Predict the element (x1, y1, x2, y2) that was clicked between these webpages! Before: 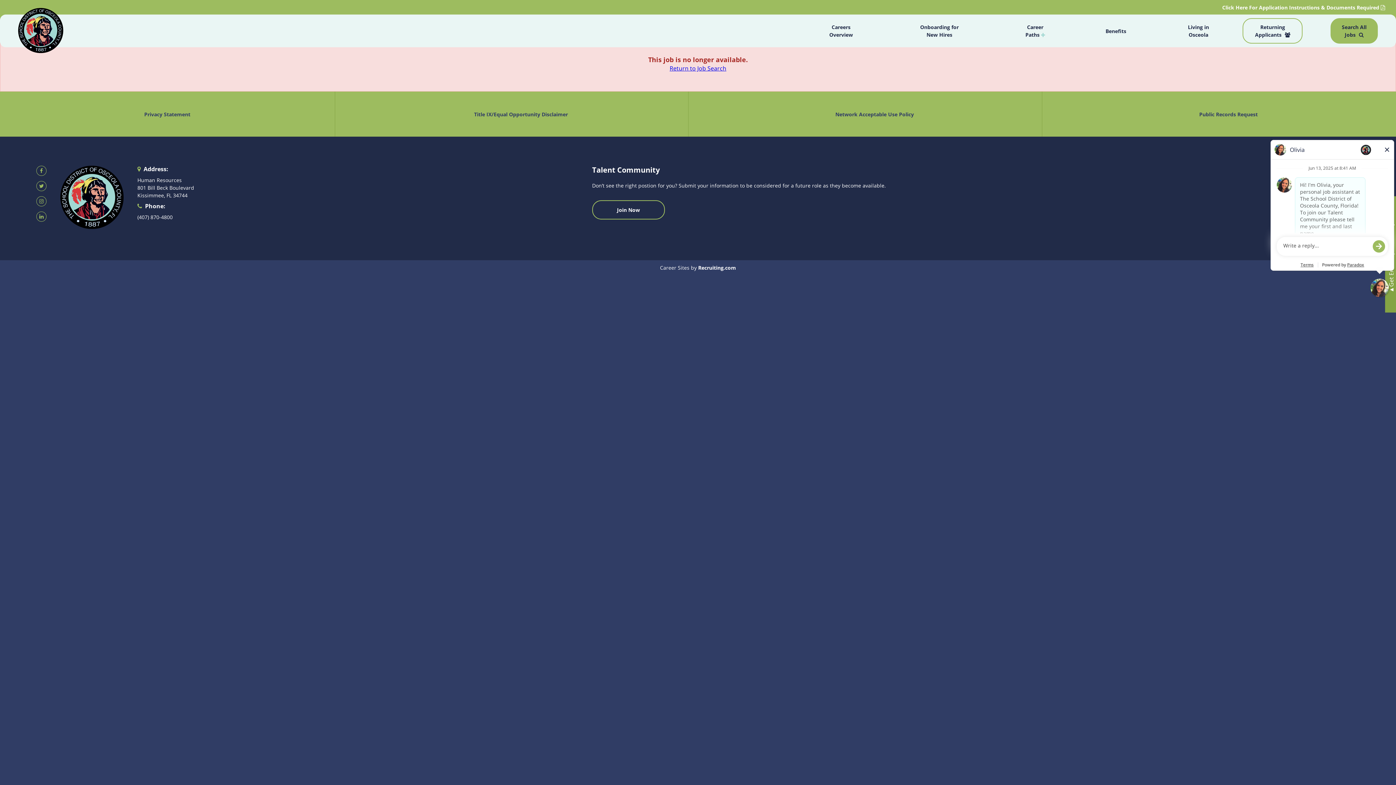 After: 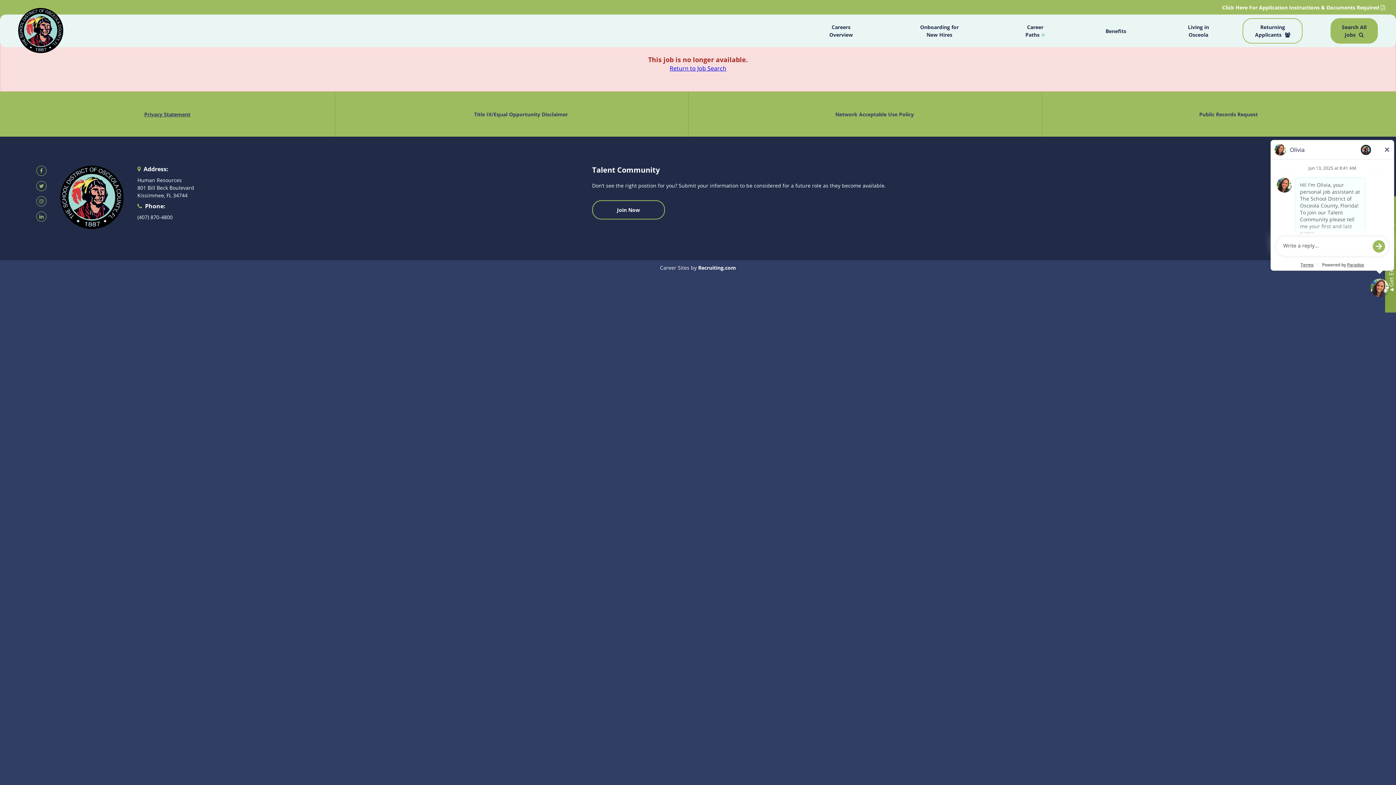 Action: bbox: (144, 110, 190, 118) label: Privacy Statement